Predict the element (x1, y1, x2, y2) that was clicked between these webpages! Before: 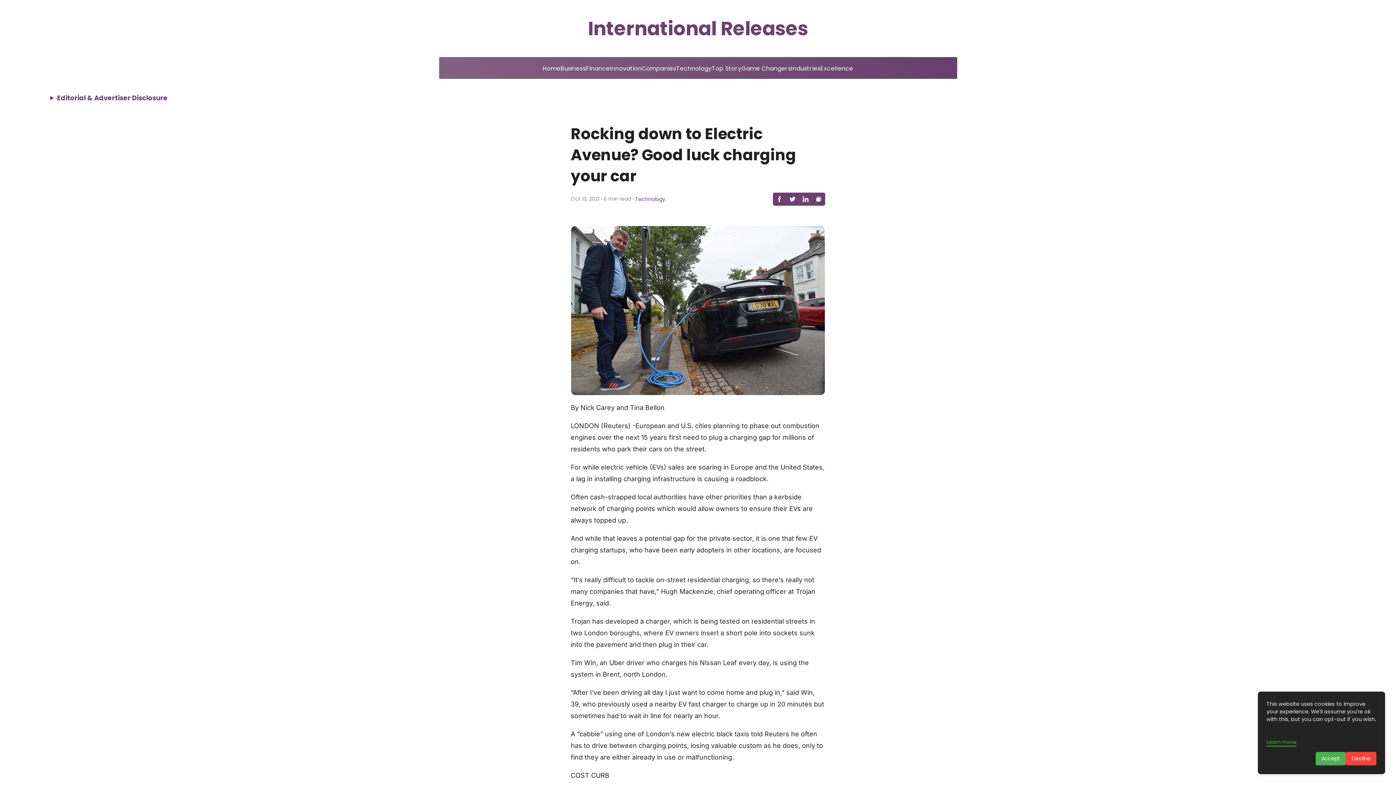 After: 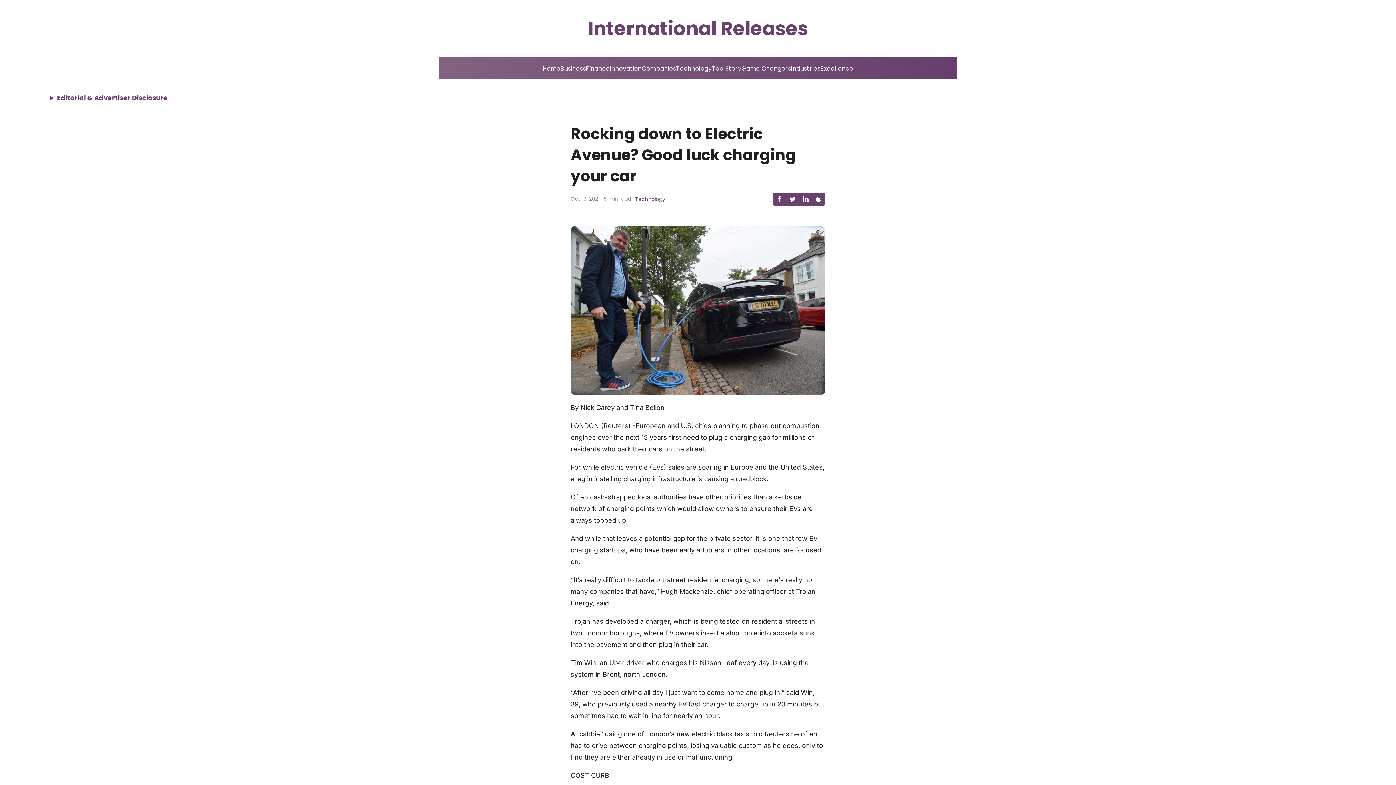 Action: bbox: (1316, 752, 1346, 765) label: Accept